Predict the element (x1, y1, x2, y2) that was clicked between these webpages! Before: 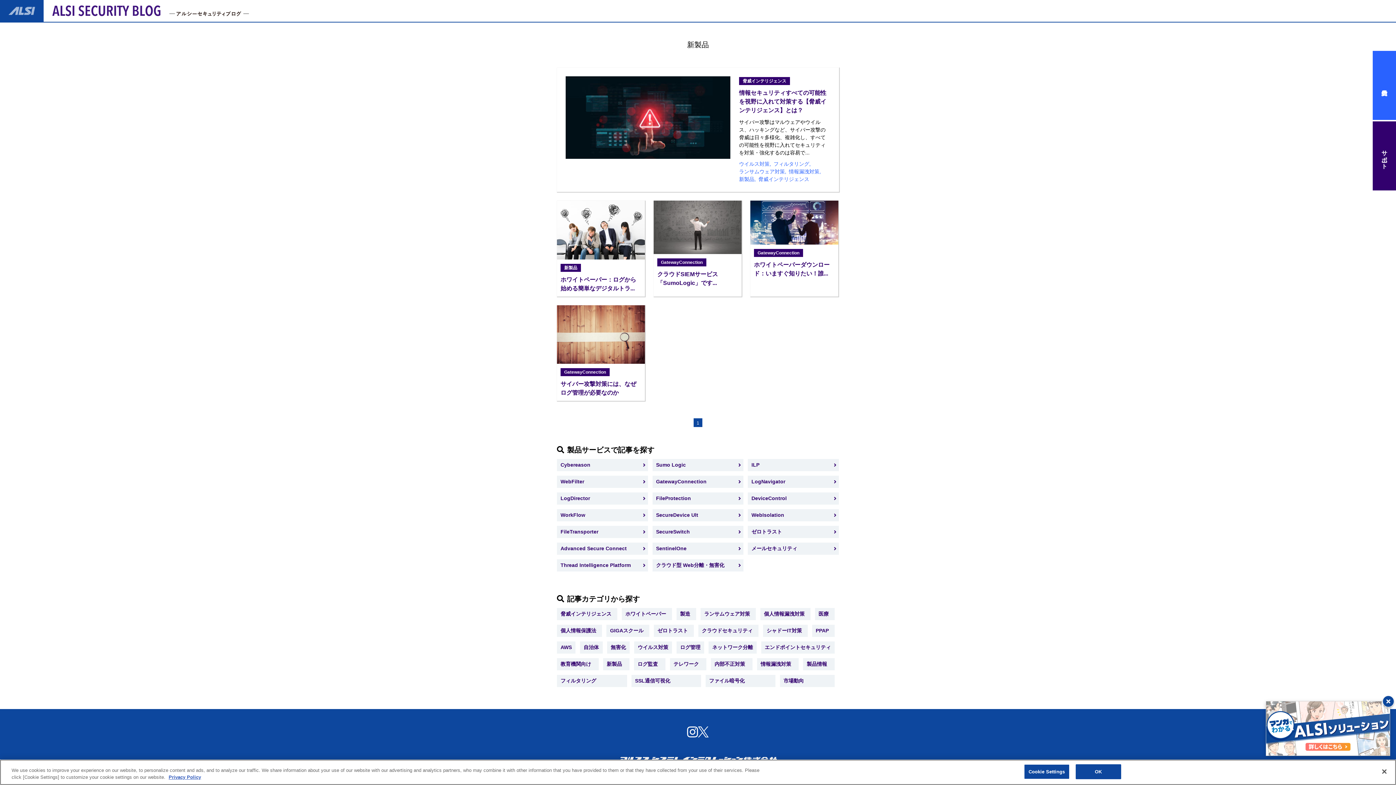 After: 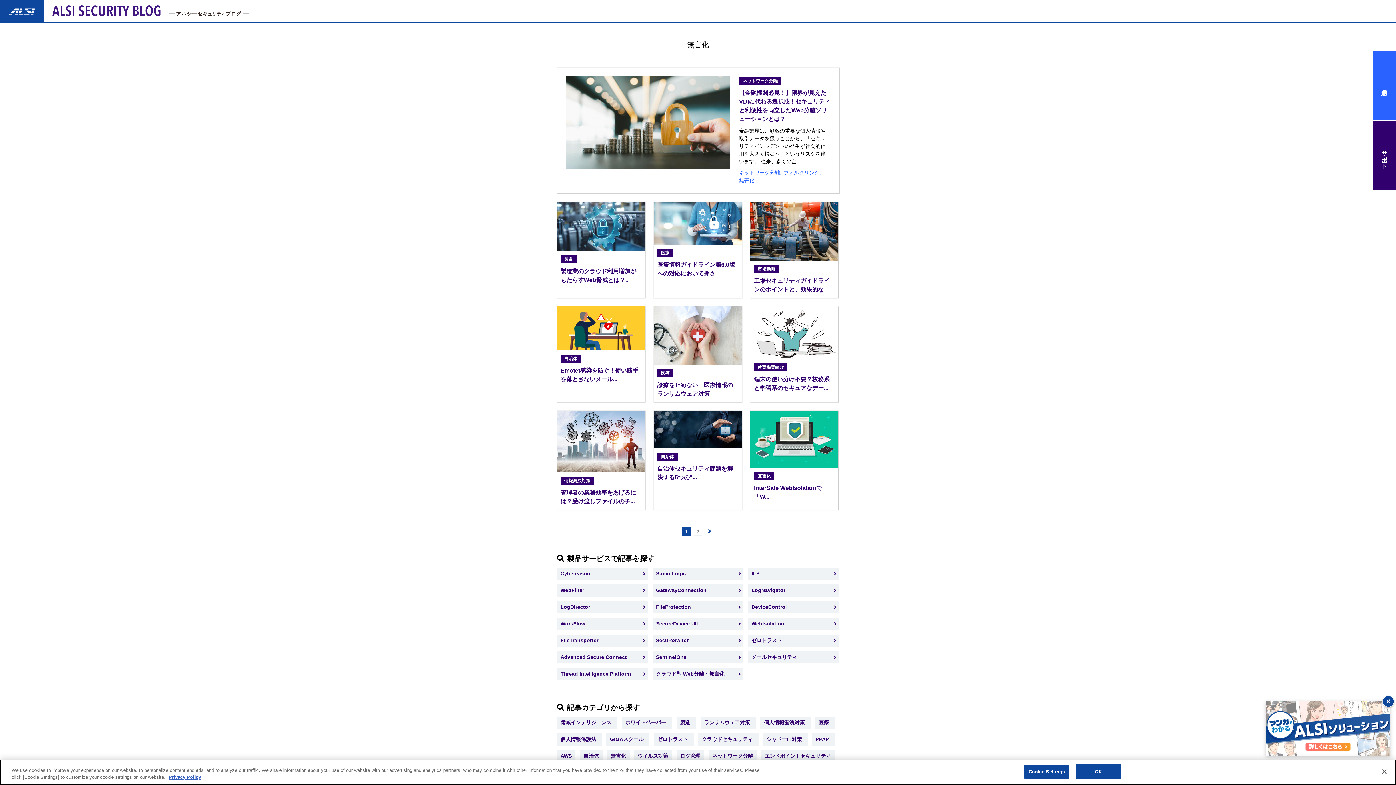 Action: bbox: (607, 641, 629, 654) label: 無害化